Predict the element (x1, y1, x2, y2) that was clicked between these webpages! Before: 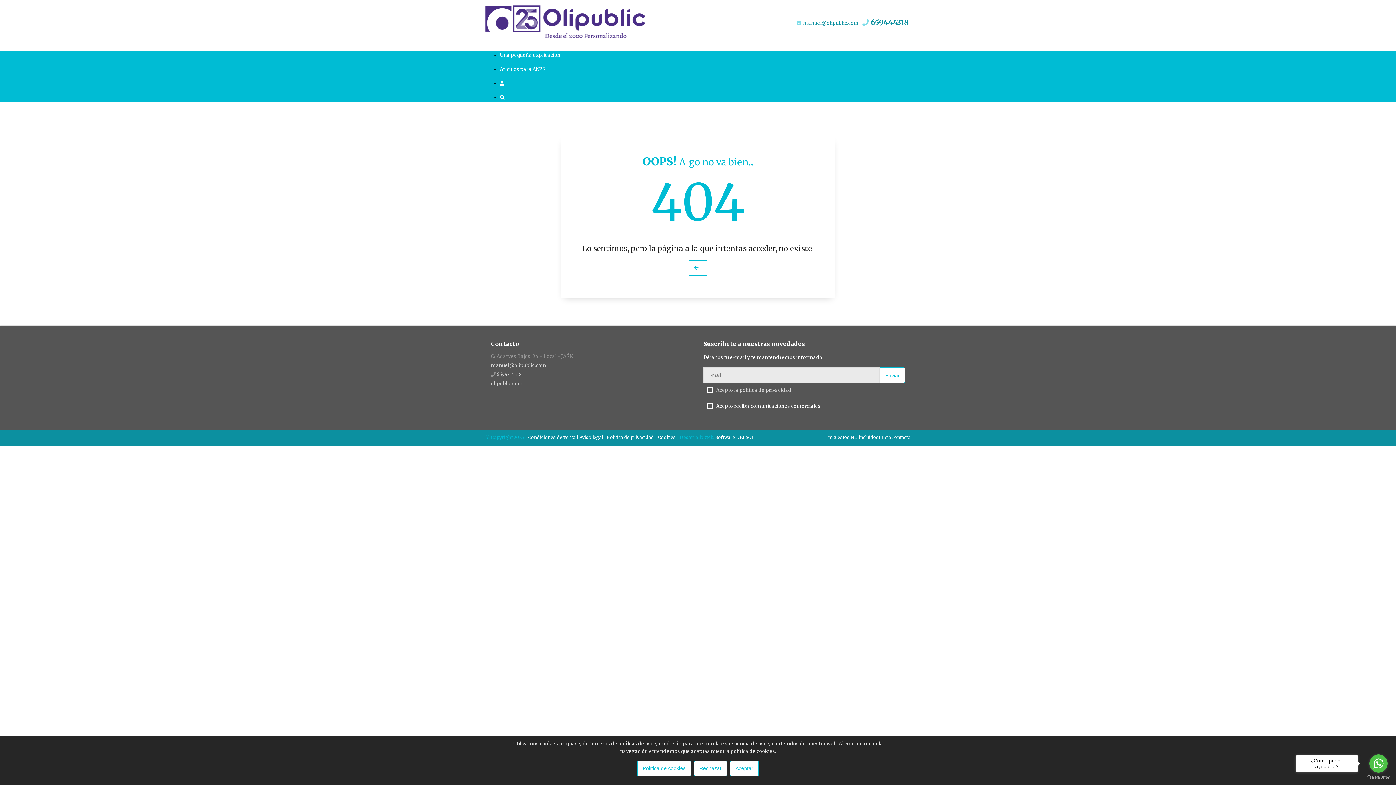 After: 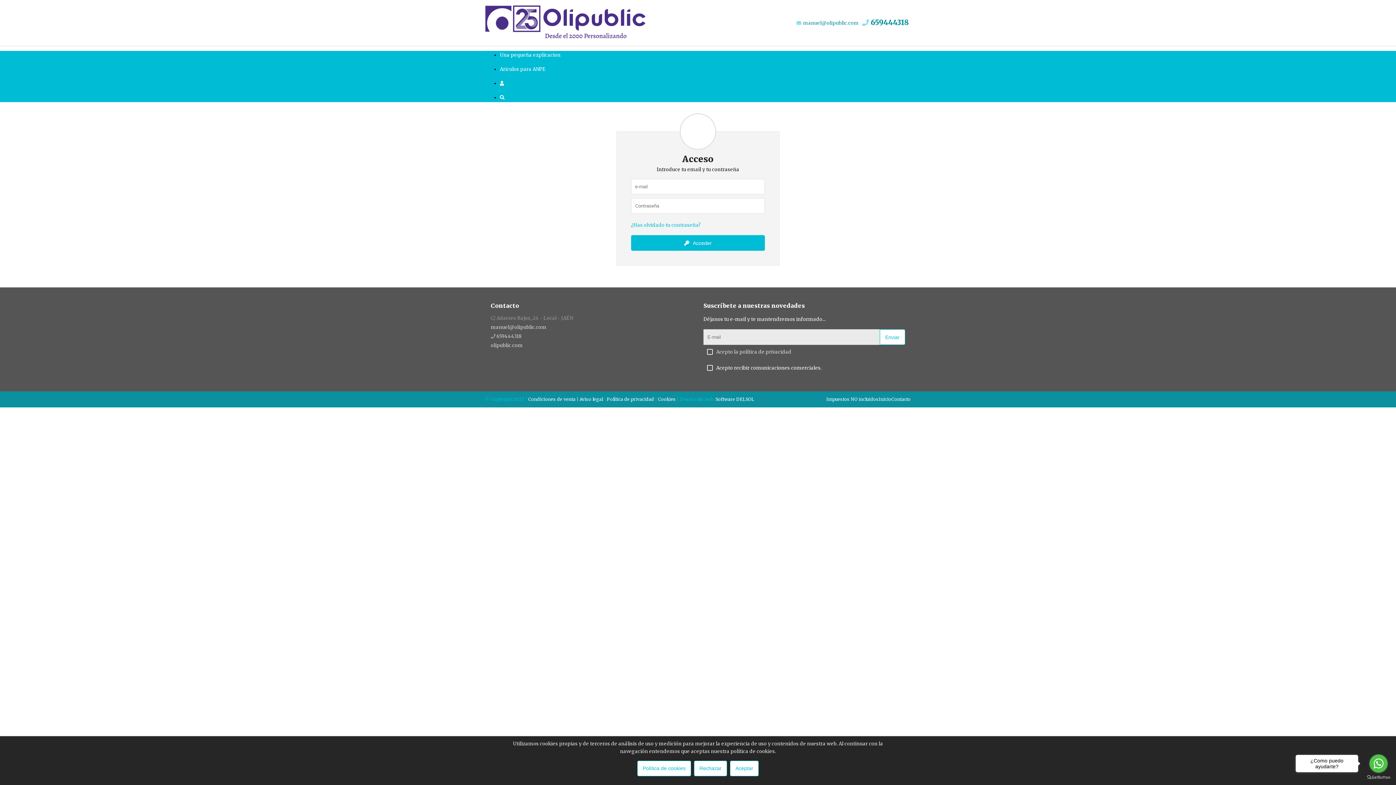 Action: bbox: (485, 33, 645, 39)